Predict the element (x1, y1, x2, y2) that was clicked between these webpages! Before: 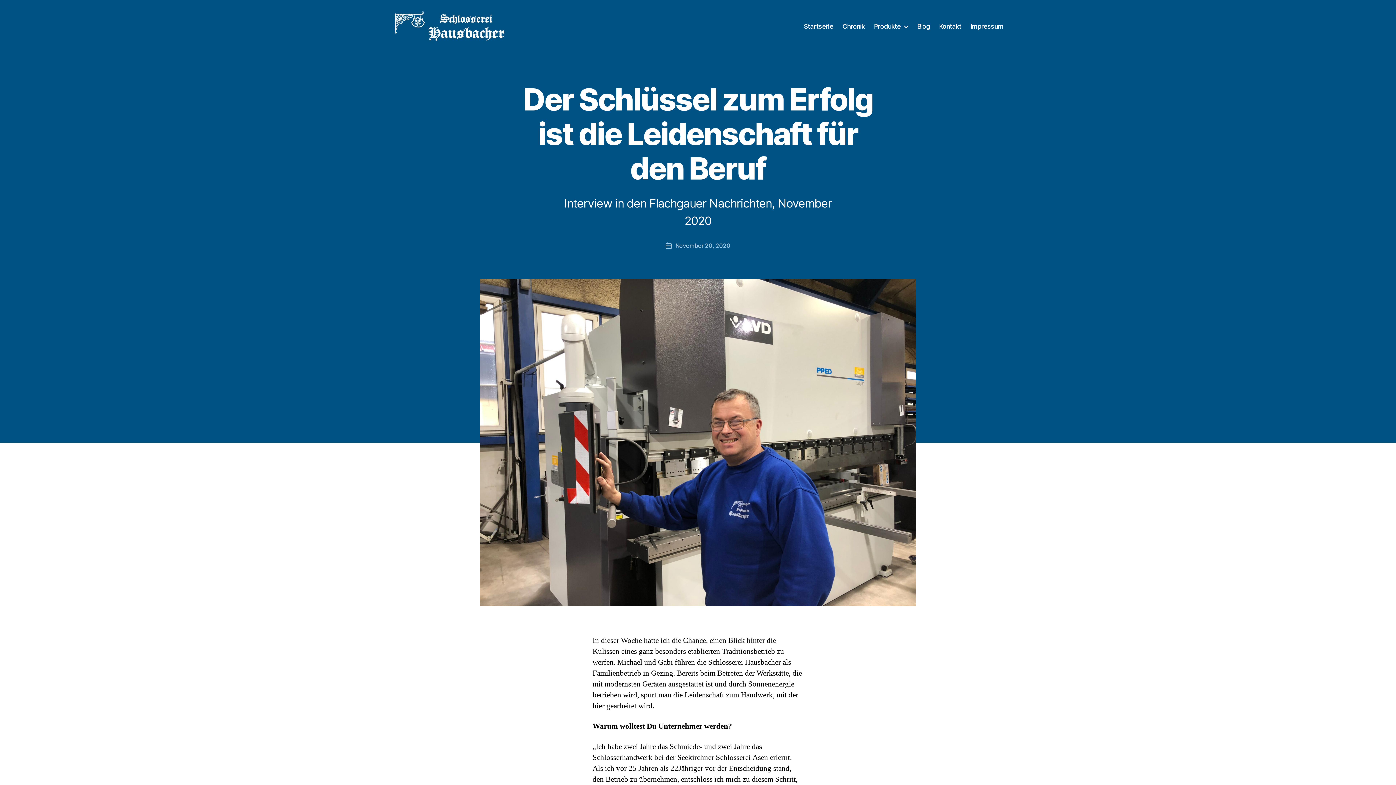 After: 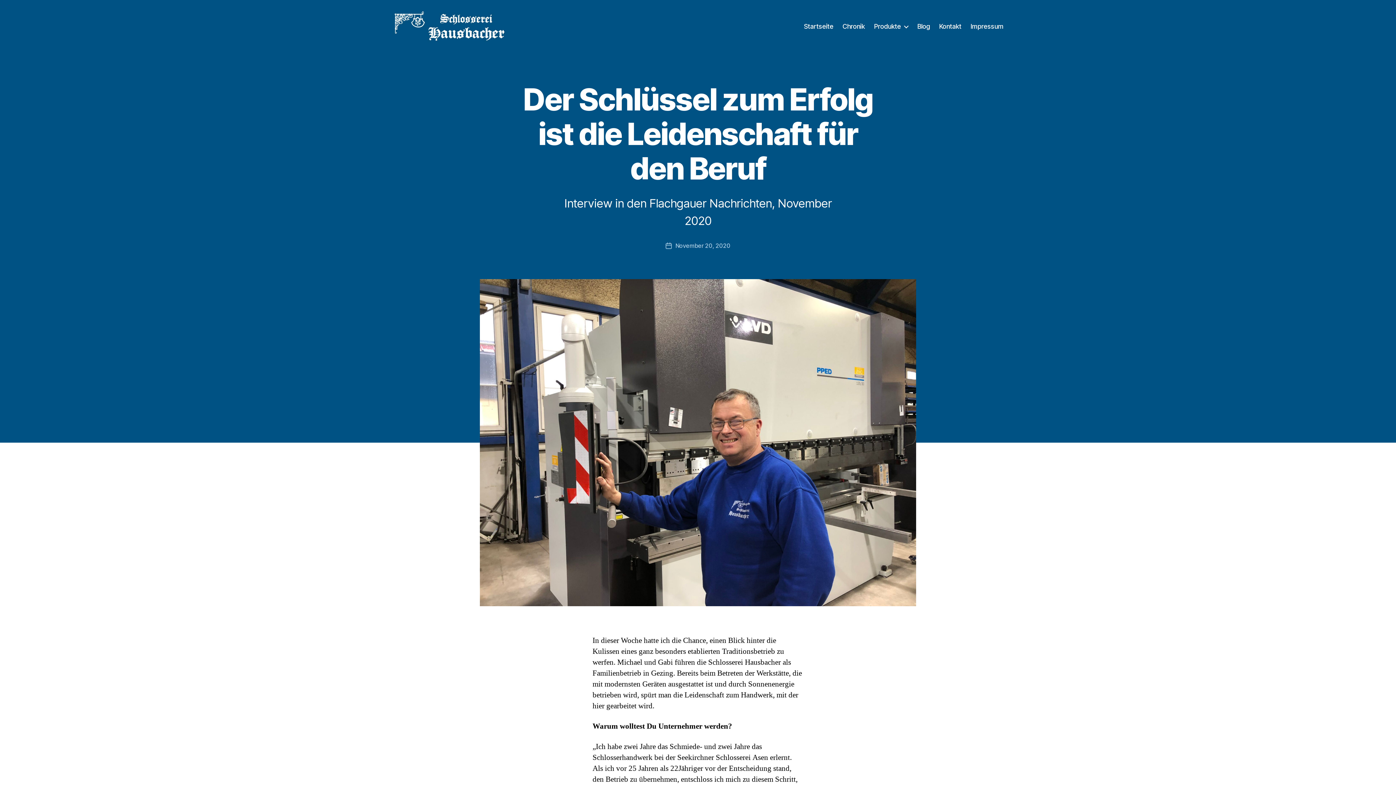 Action: label: November 20, 2020 bbox: (675, 242, 730, 249)